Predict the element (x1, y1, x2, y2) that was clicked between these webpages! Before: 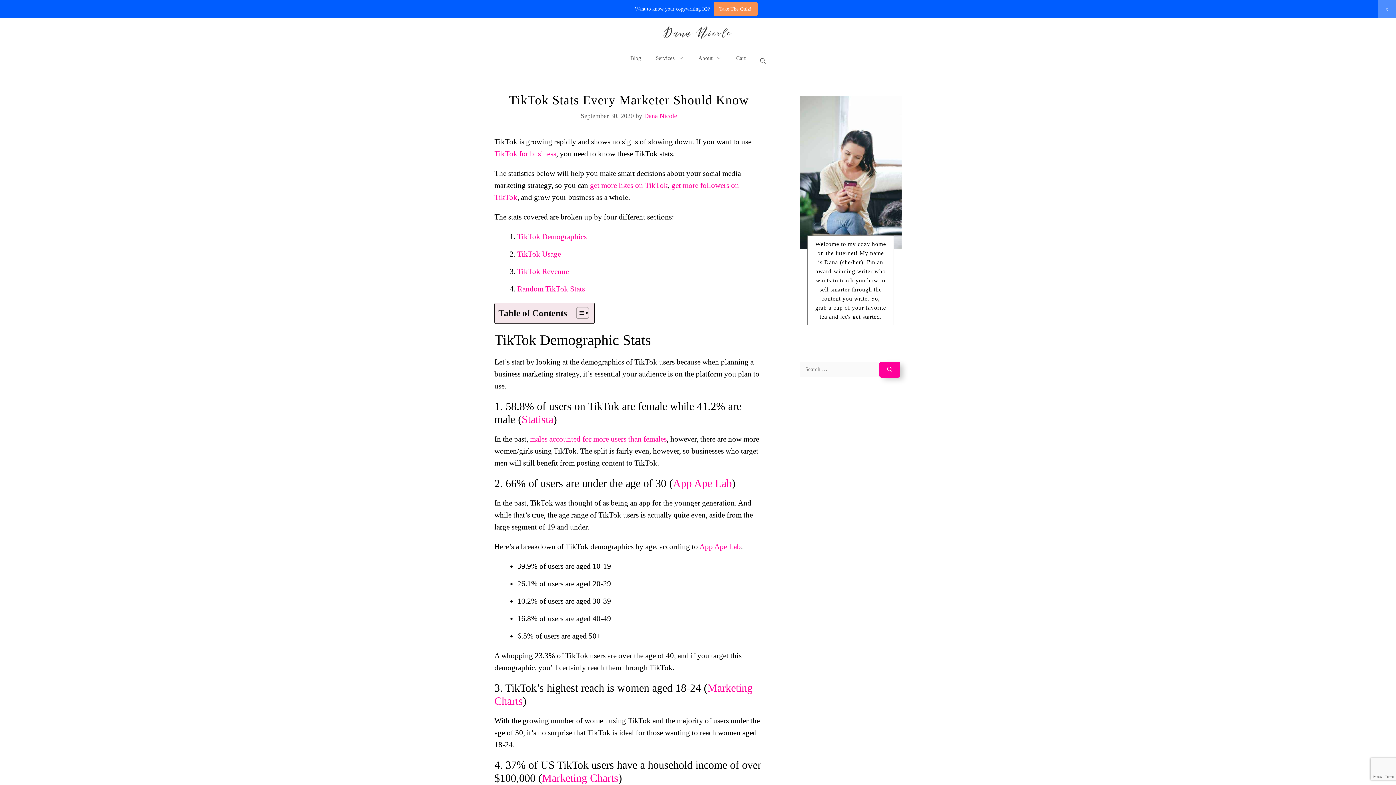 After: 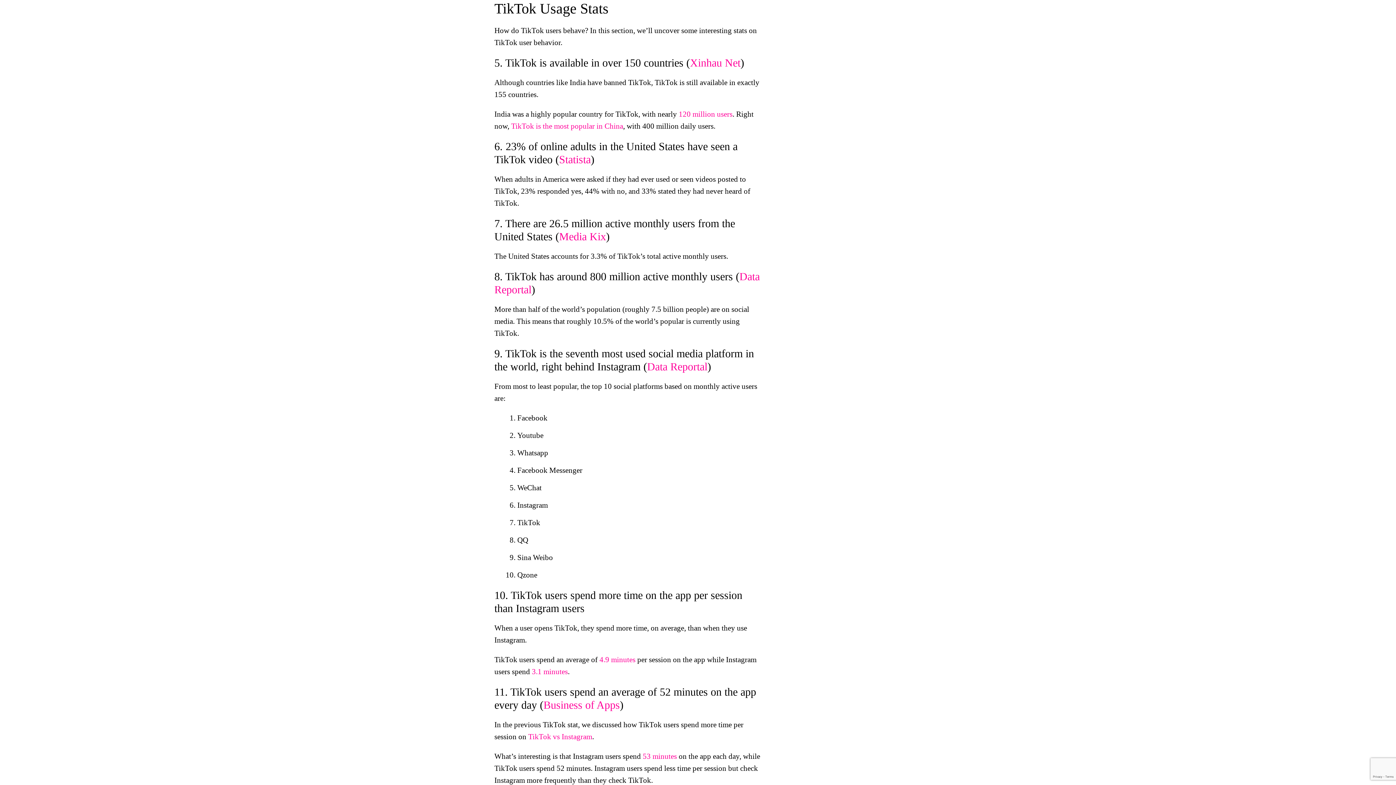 Action: bbox: (517, 249, 561, 258) label: TikTok Usage